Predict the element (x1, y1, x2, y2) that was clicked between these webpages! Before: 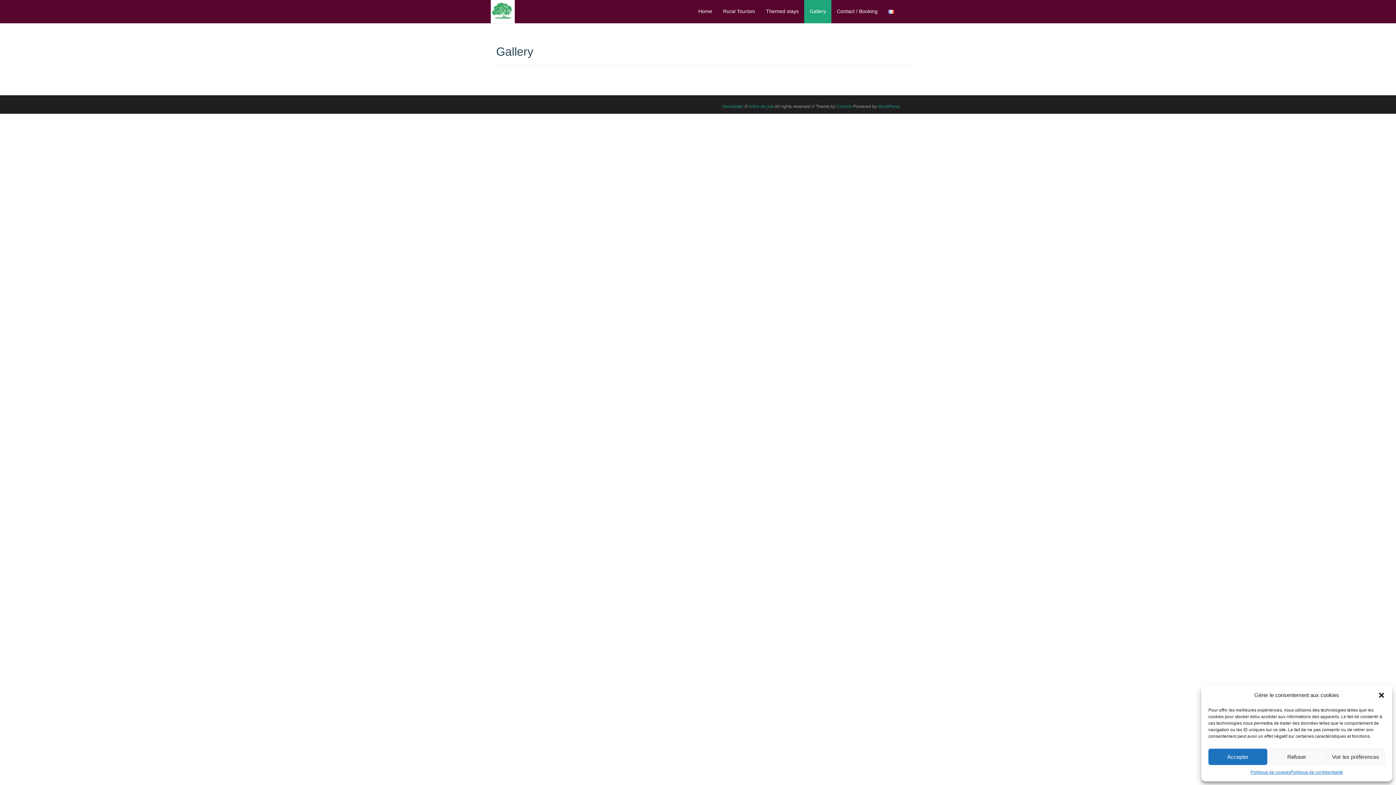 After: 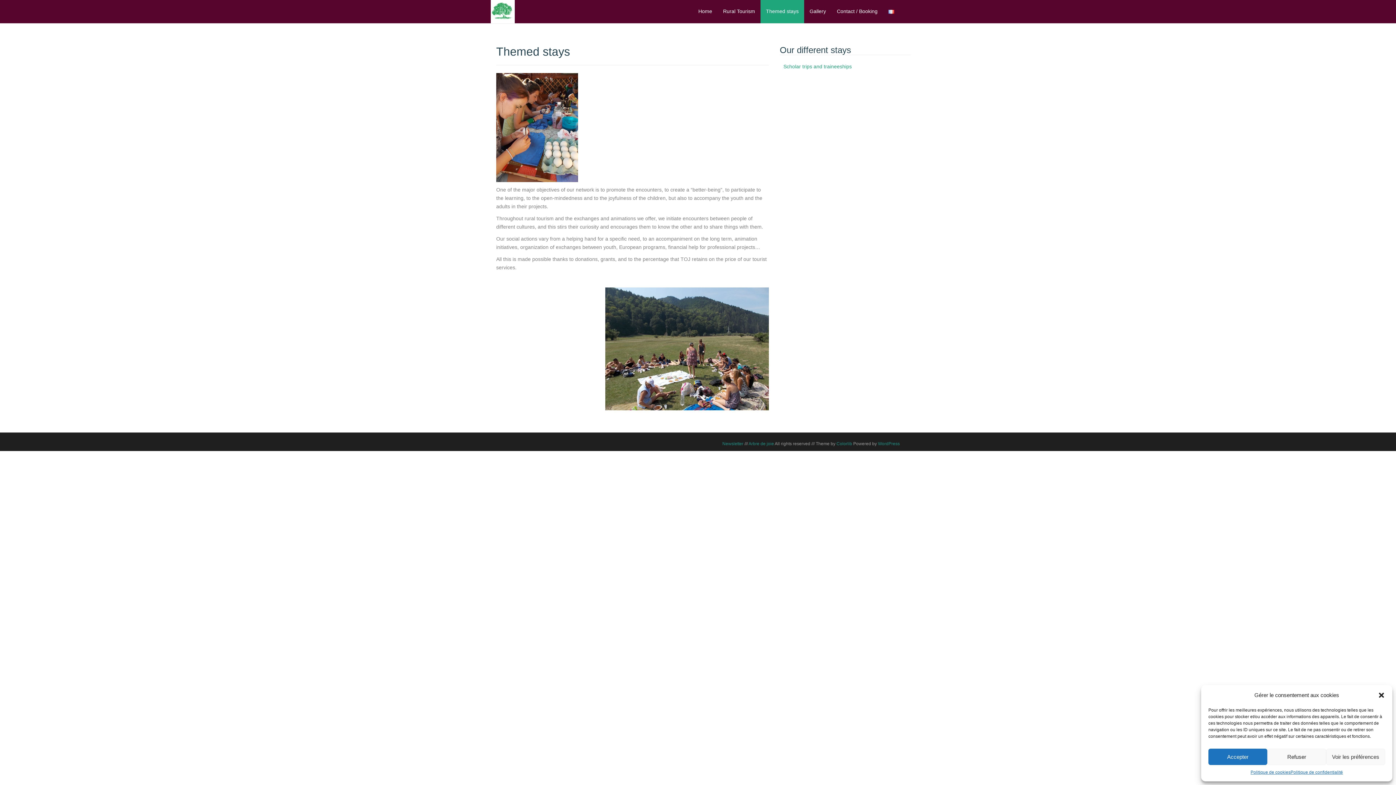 Action: bbox: (760, 0, 804, 23) label: Themed stays